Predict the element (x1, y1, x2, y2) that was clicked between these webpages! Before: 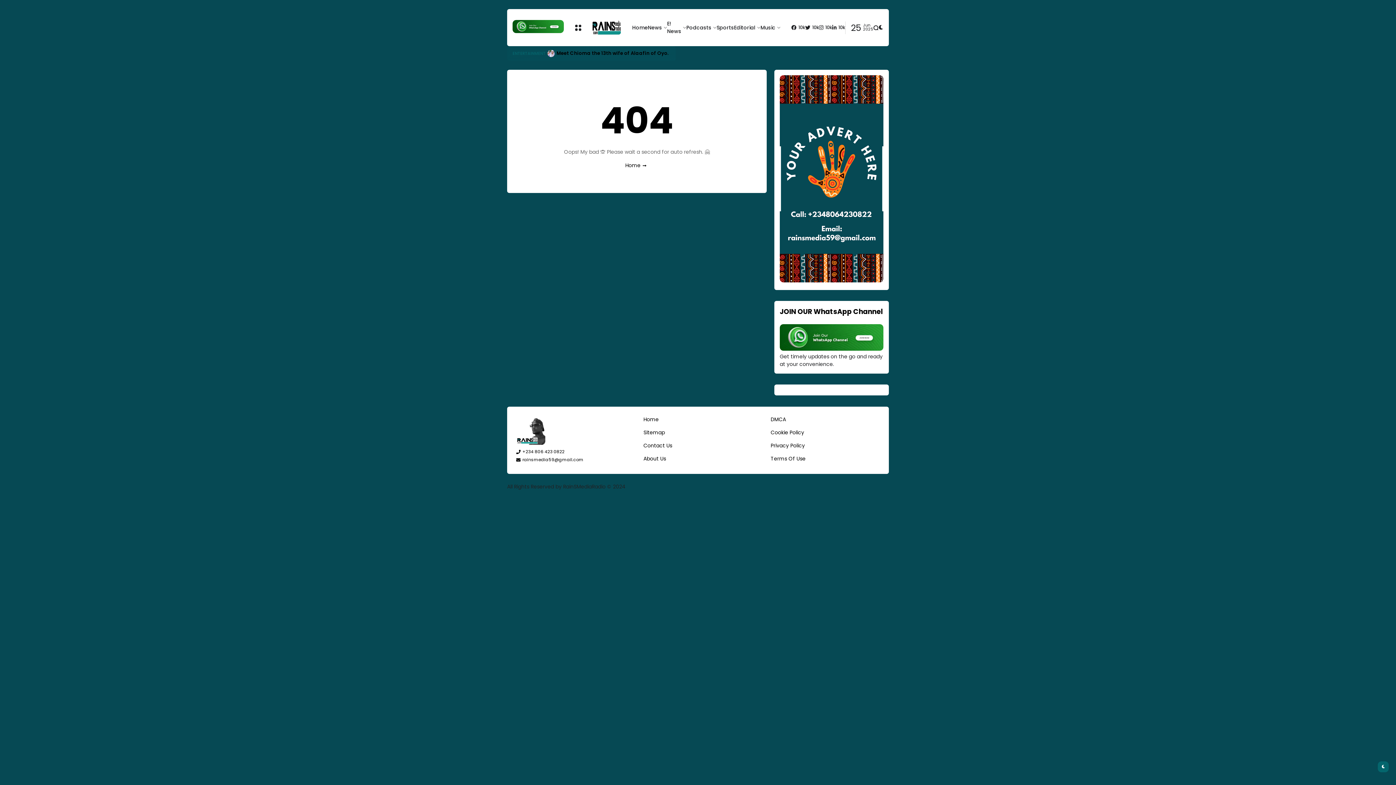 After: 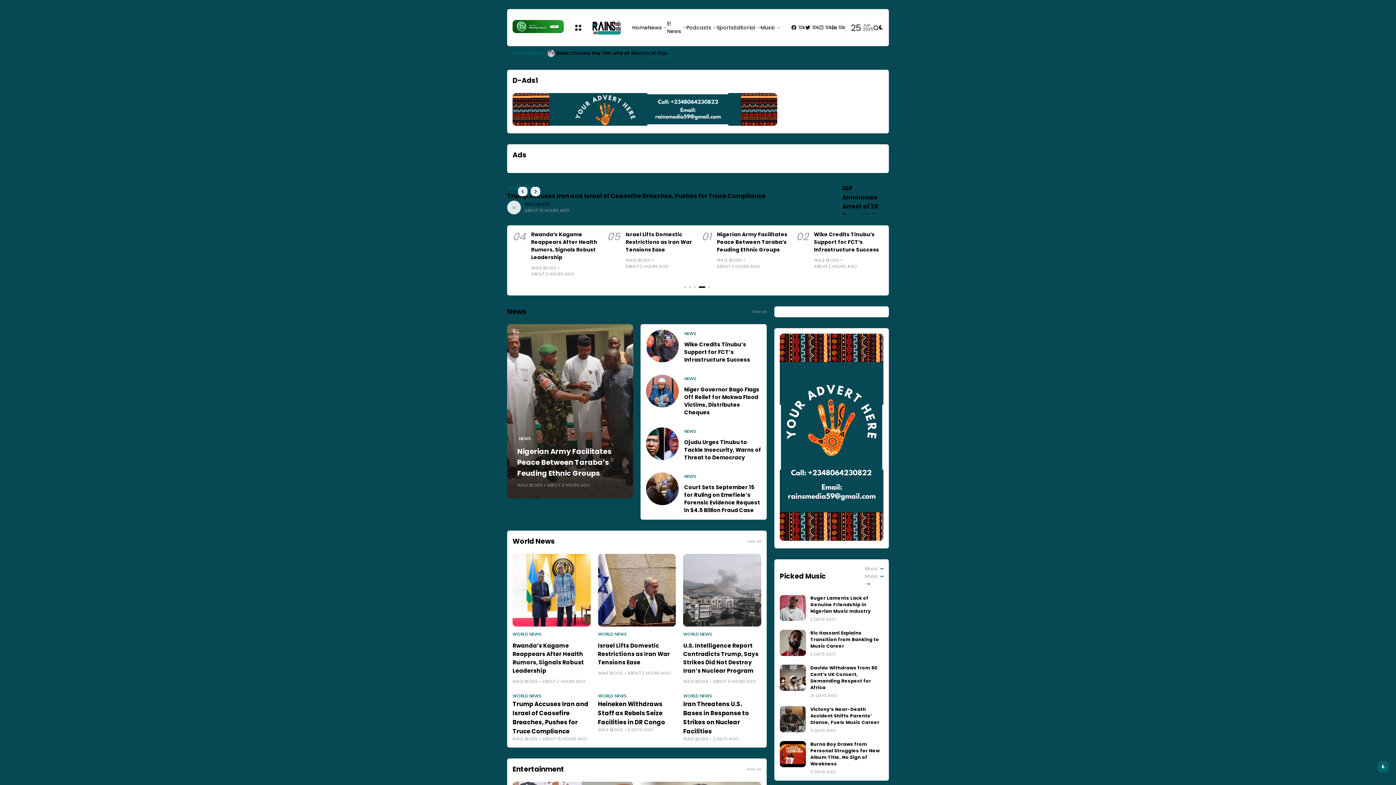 Action: bbox: (516, 439, 545, 446)